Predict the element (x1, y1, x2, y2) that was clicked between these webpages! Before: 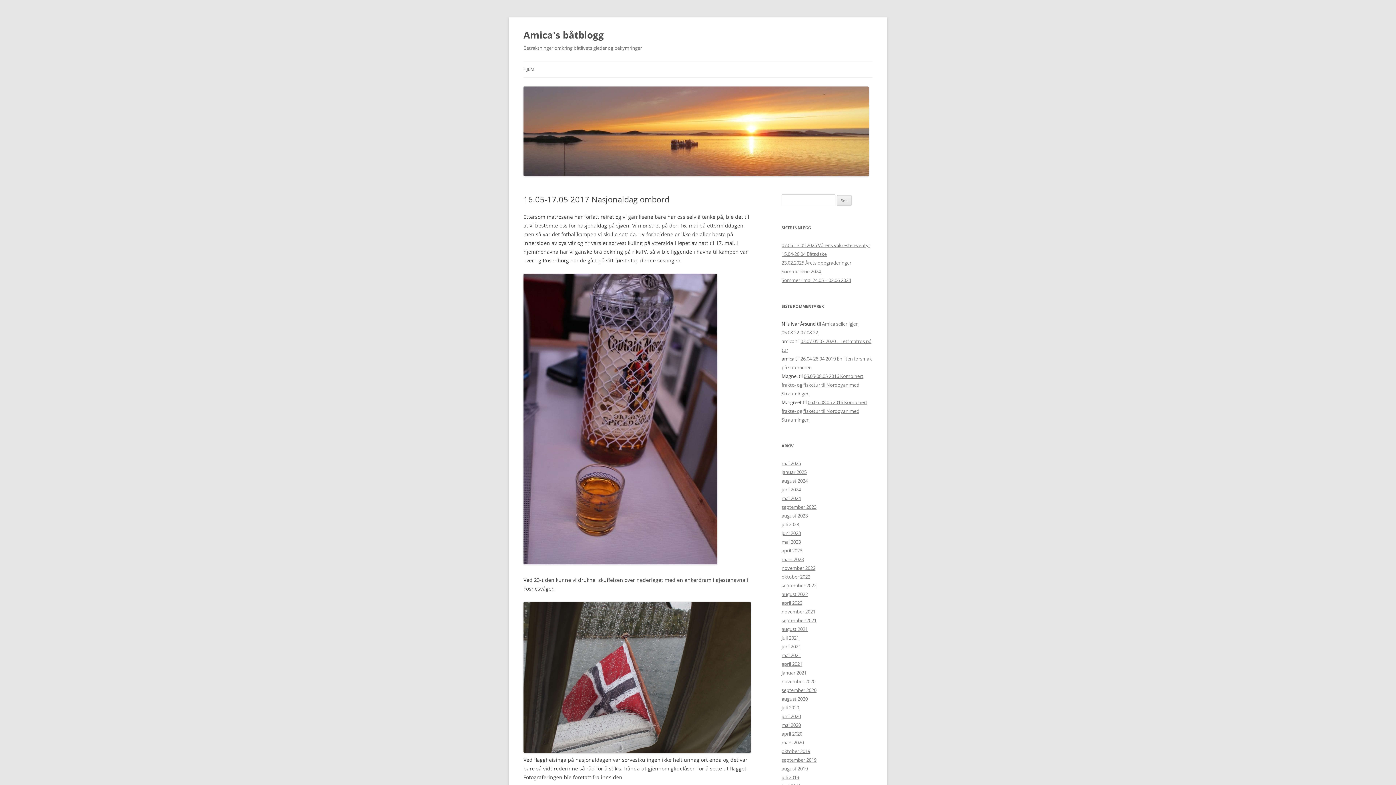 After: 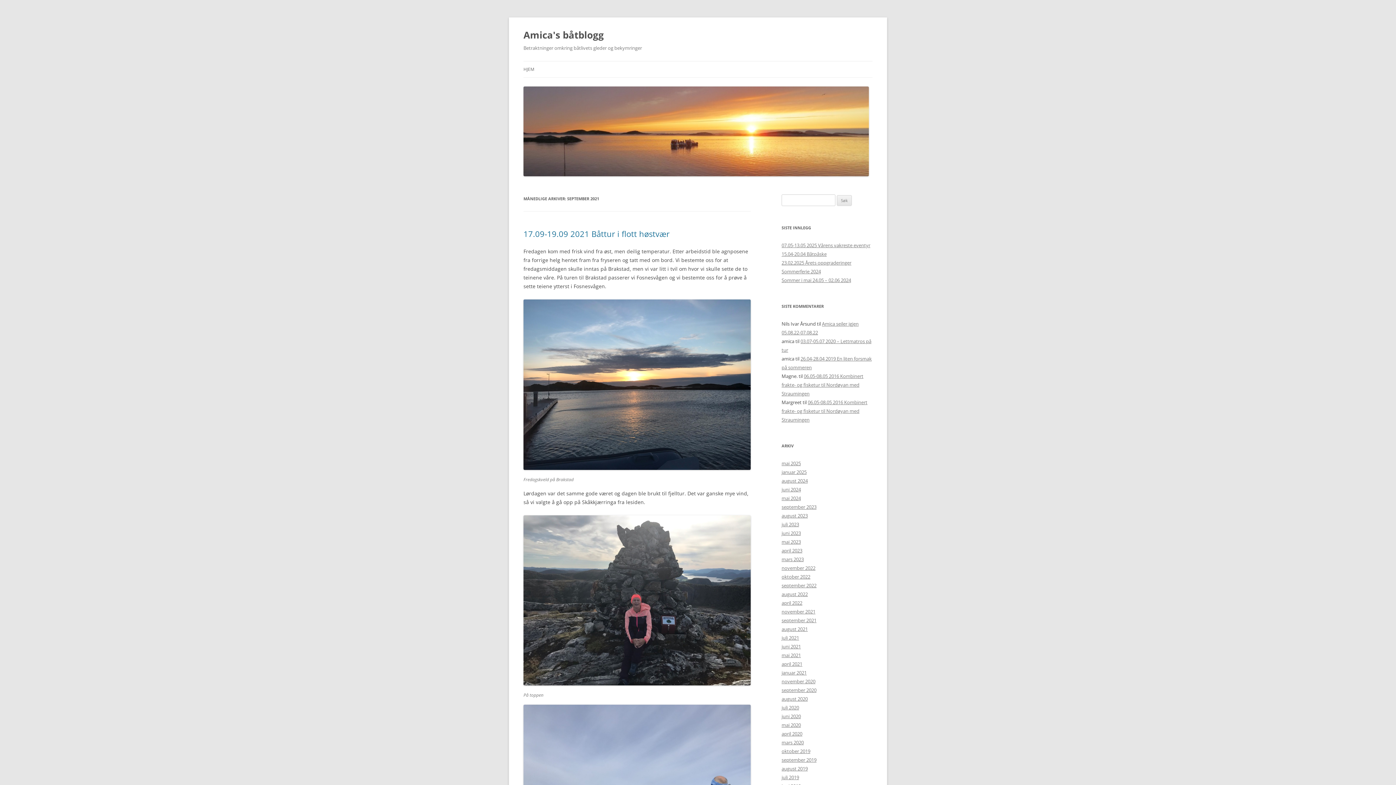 Action: label: september 2021 bbox: (781, 617, 816, 624)